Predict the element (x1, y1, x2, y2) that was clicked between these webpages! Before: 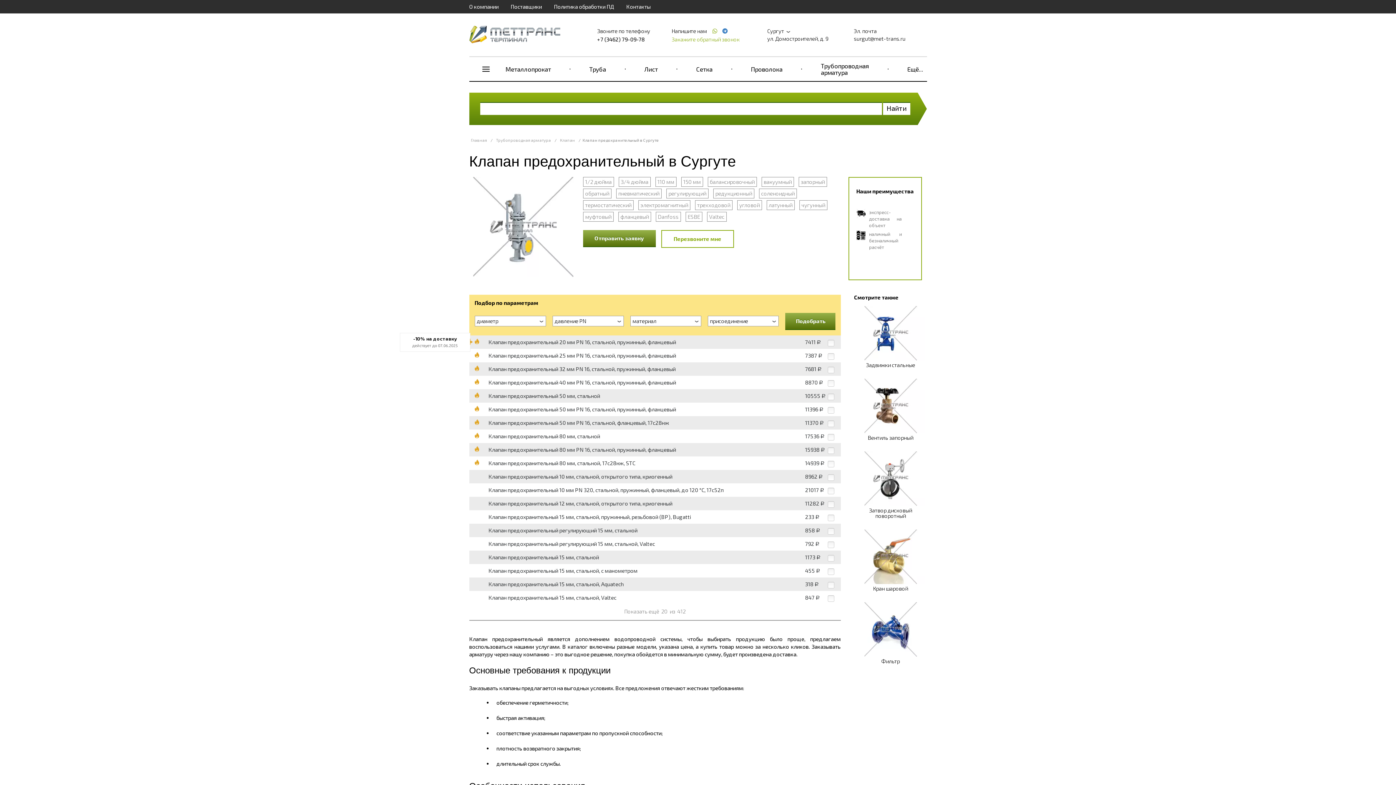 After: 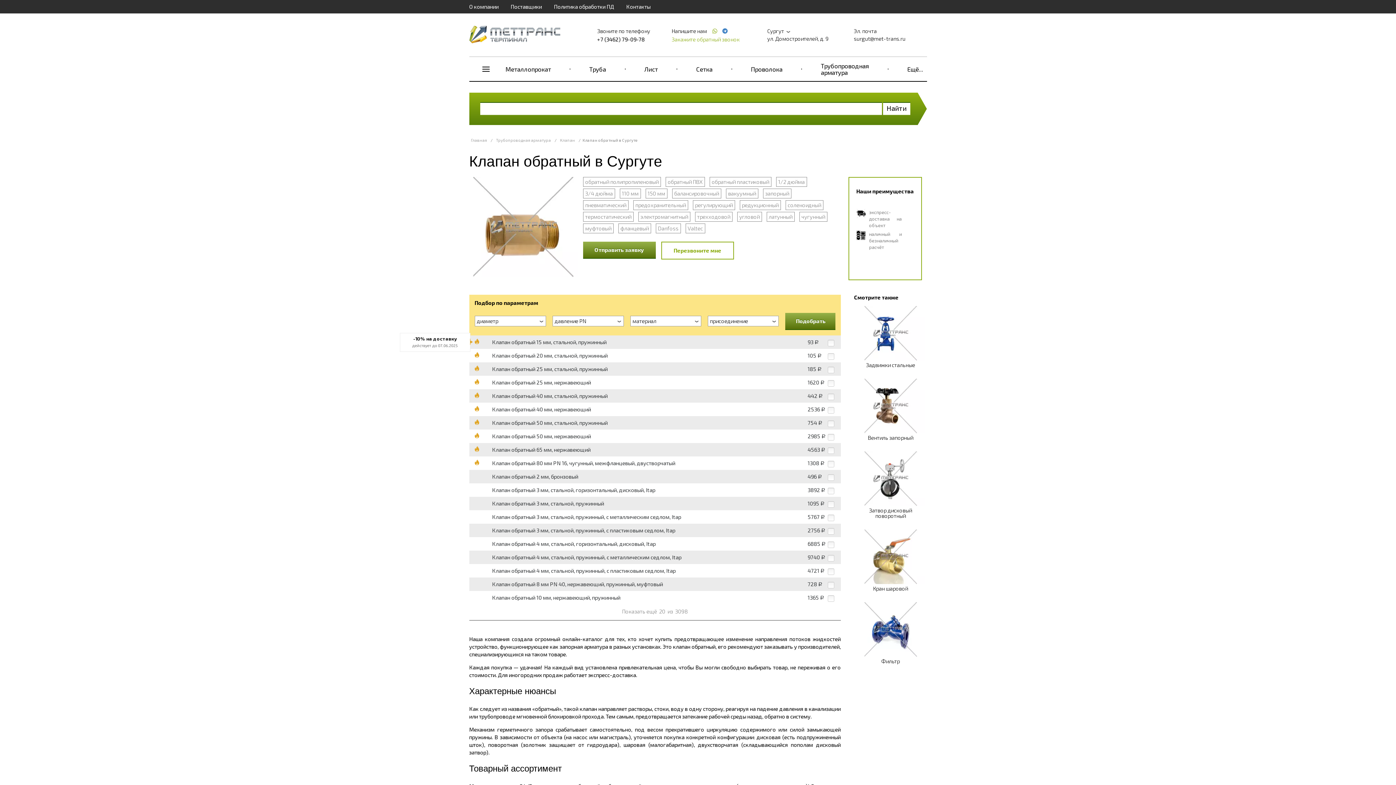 Action: label: обратный bbox: (583, 188, 611, 198)